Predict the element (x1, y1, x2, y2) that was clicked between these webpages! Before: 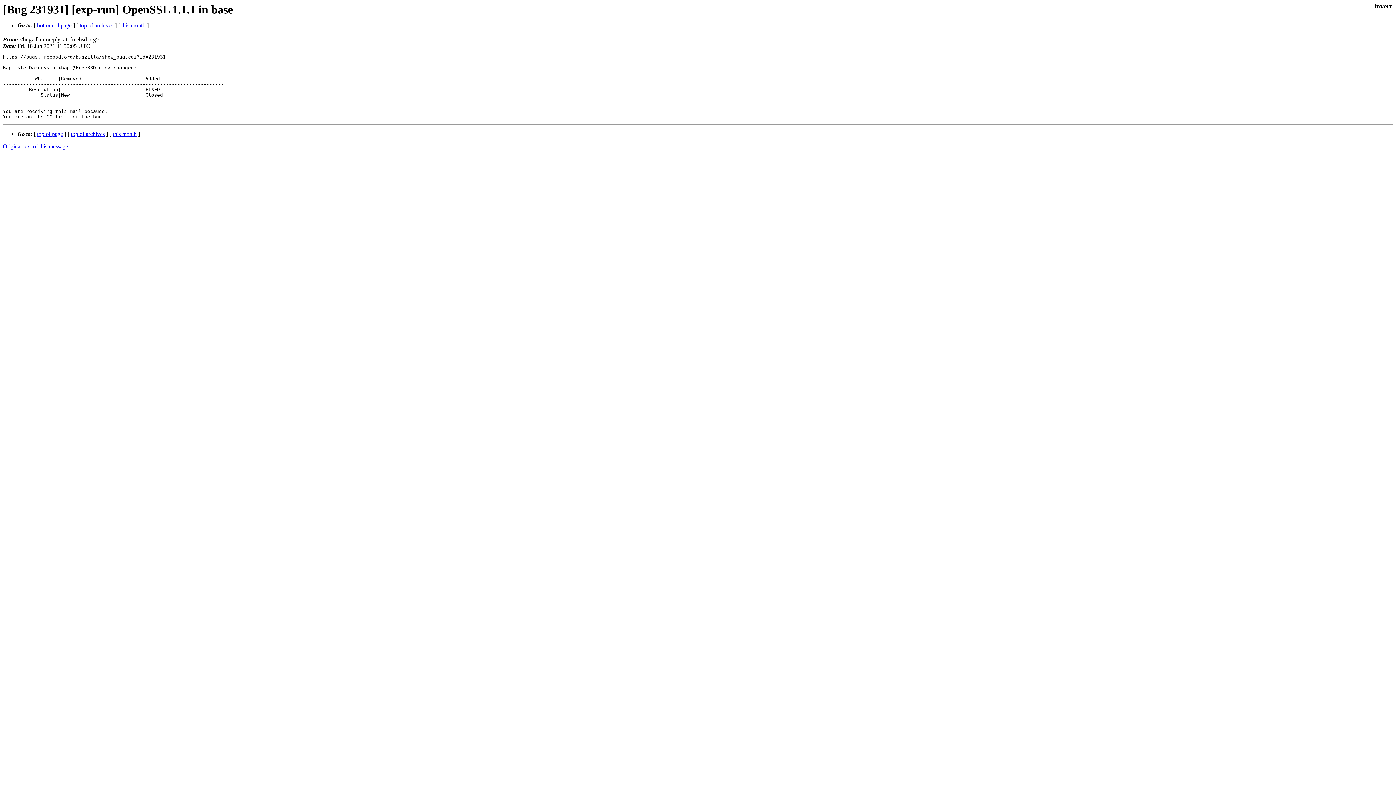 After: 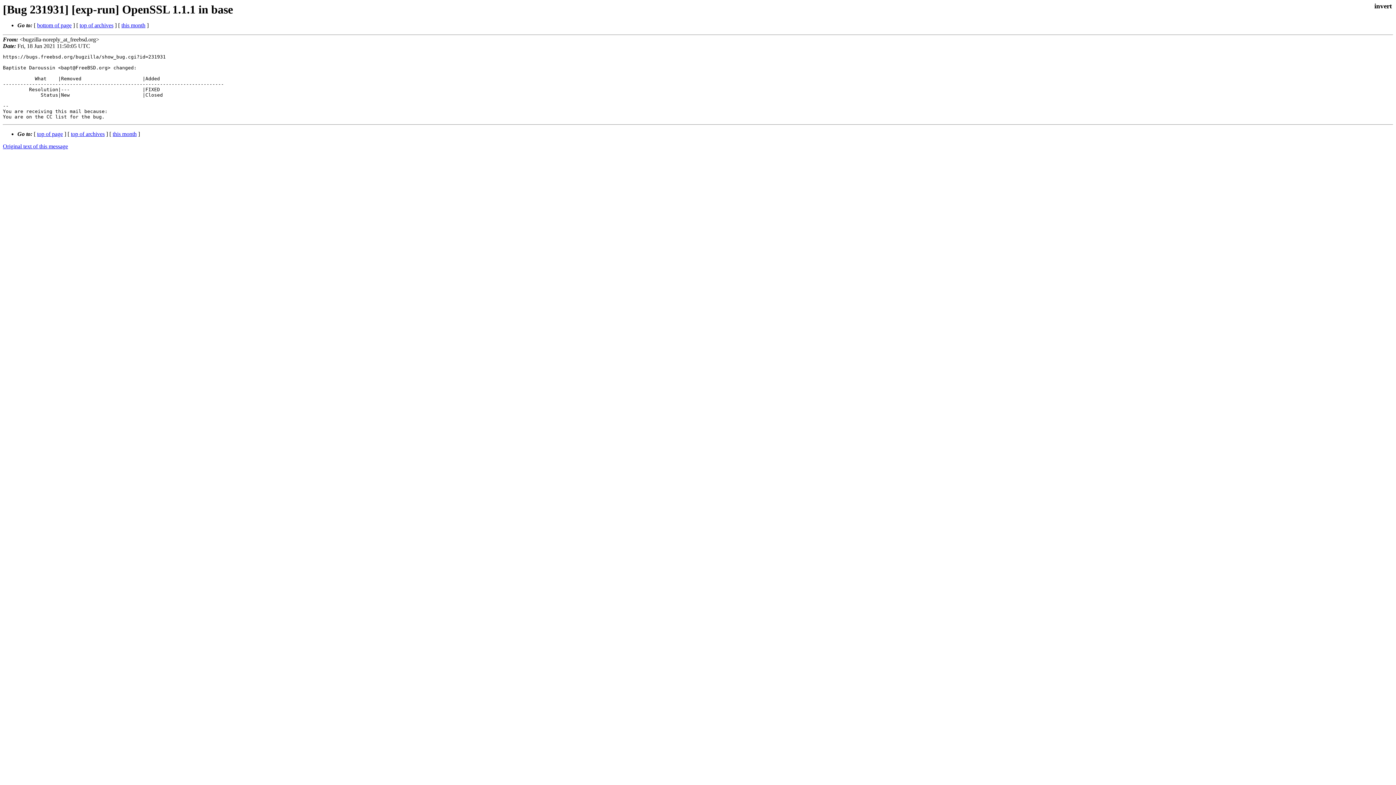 Action: bbox: (37, 130, 62, 137) label: top of page